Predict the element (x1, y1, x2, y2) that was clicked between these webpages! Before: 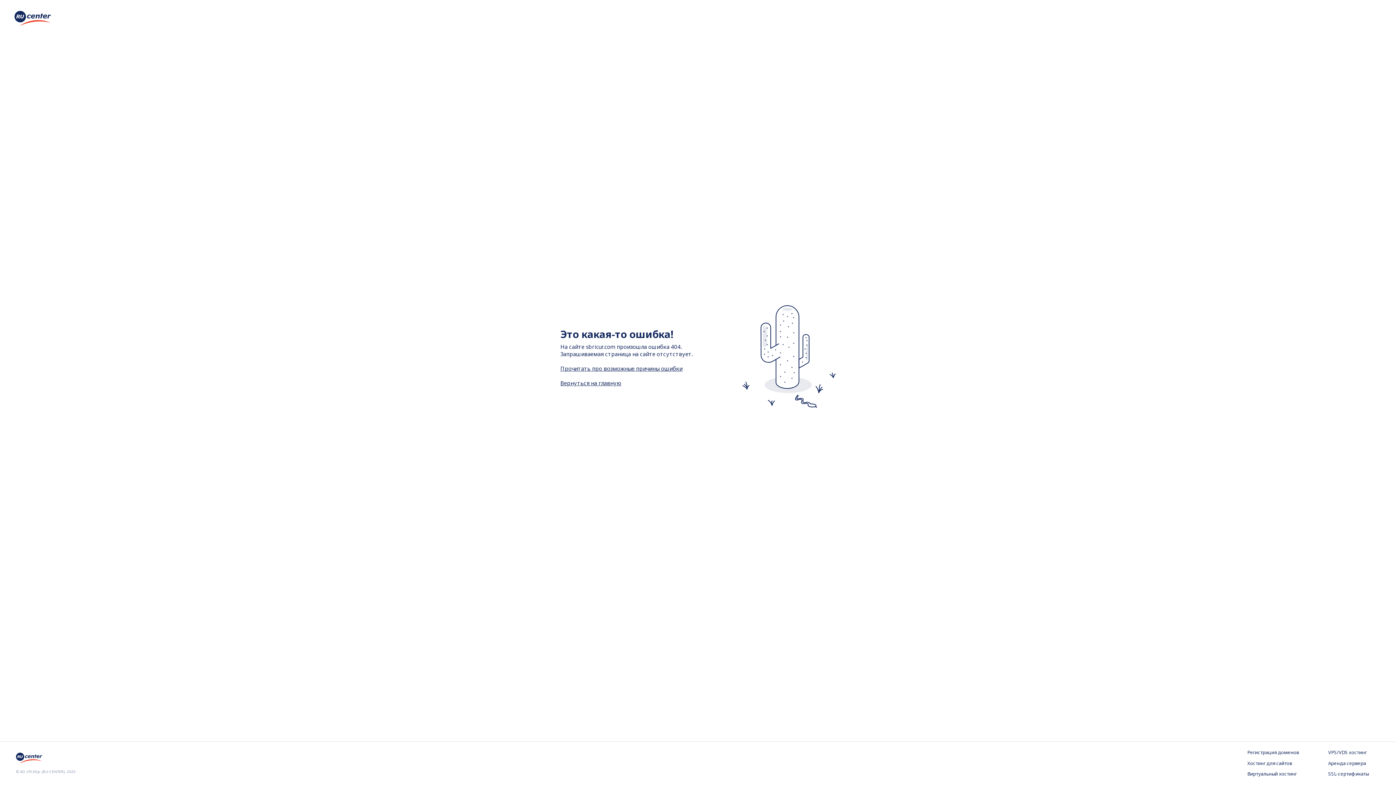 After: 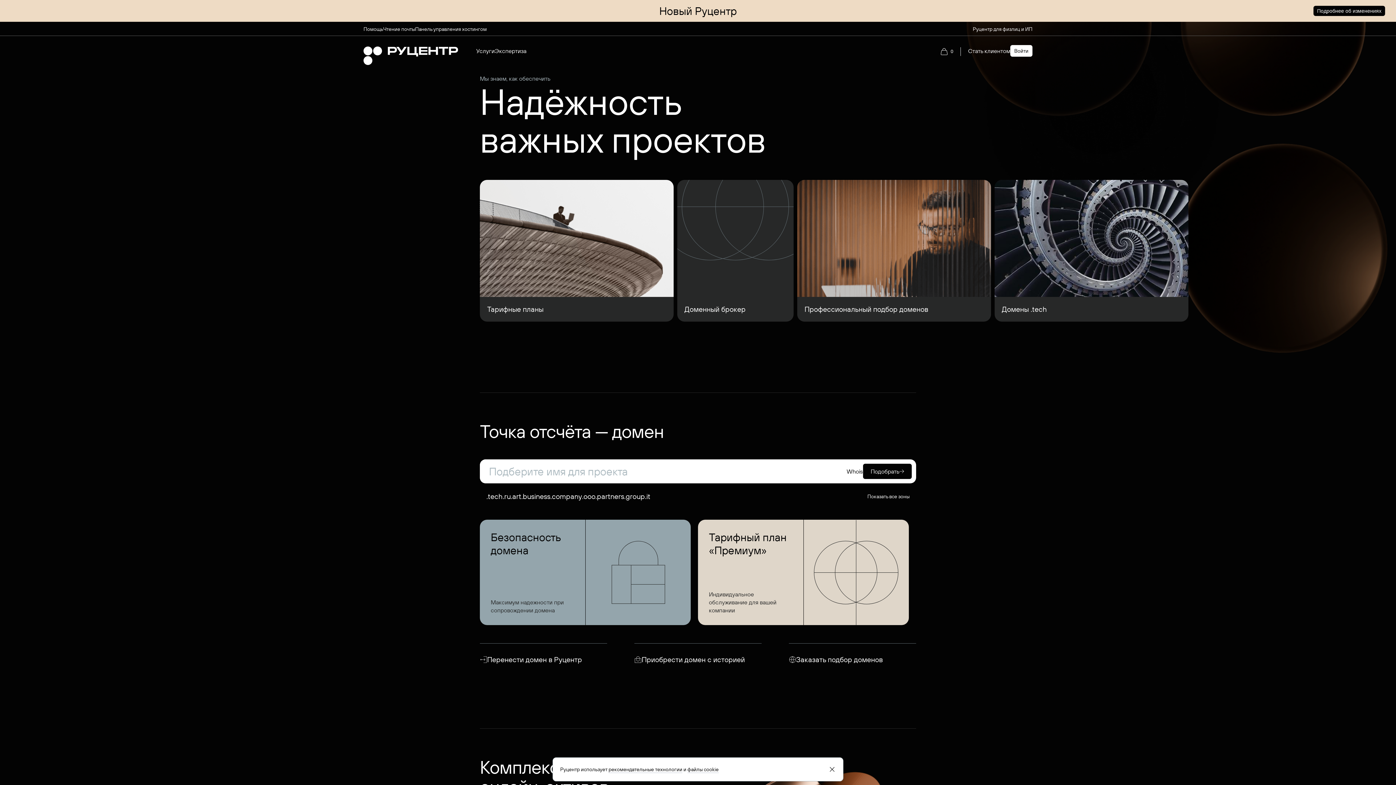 Action: bbox: (14, 20, 50, 28)